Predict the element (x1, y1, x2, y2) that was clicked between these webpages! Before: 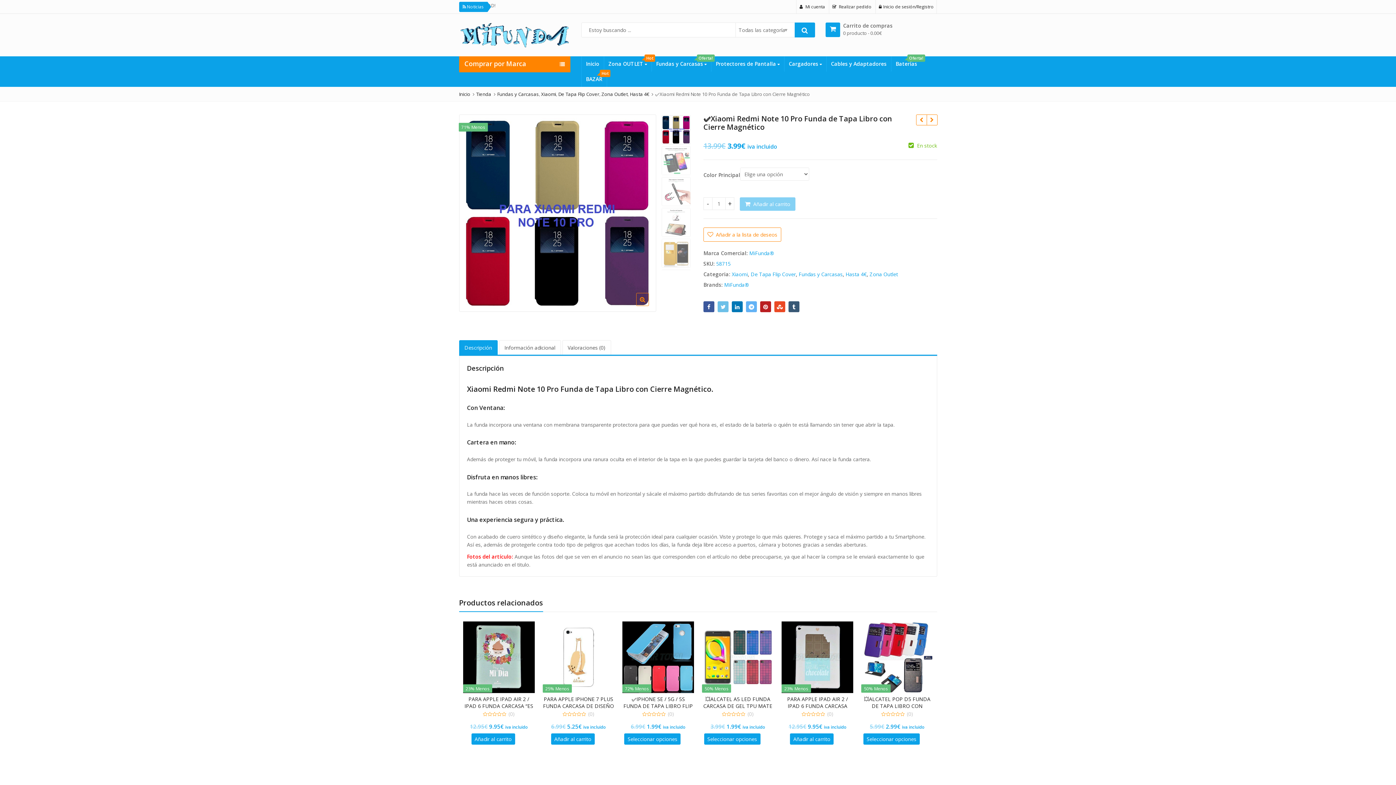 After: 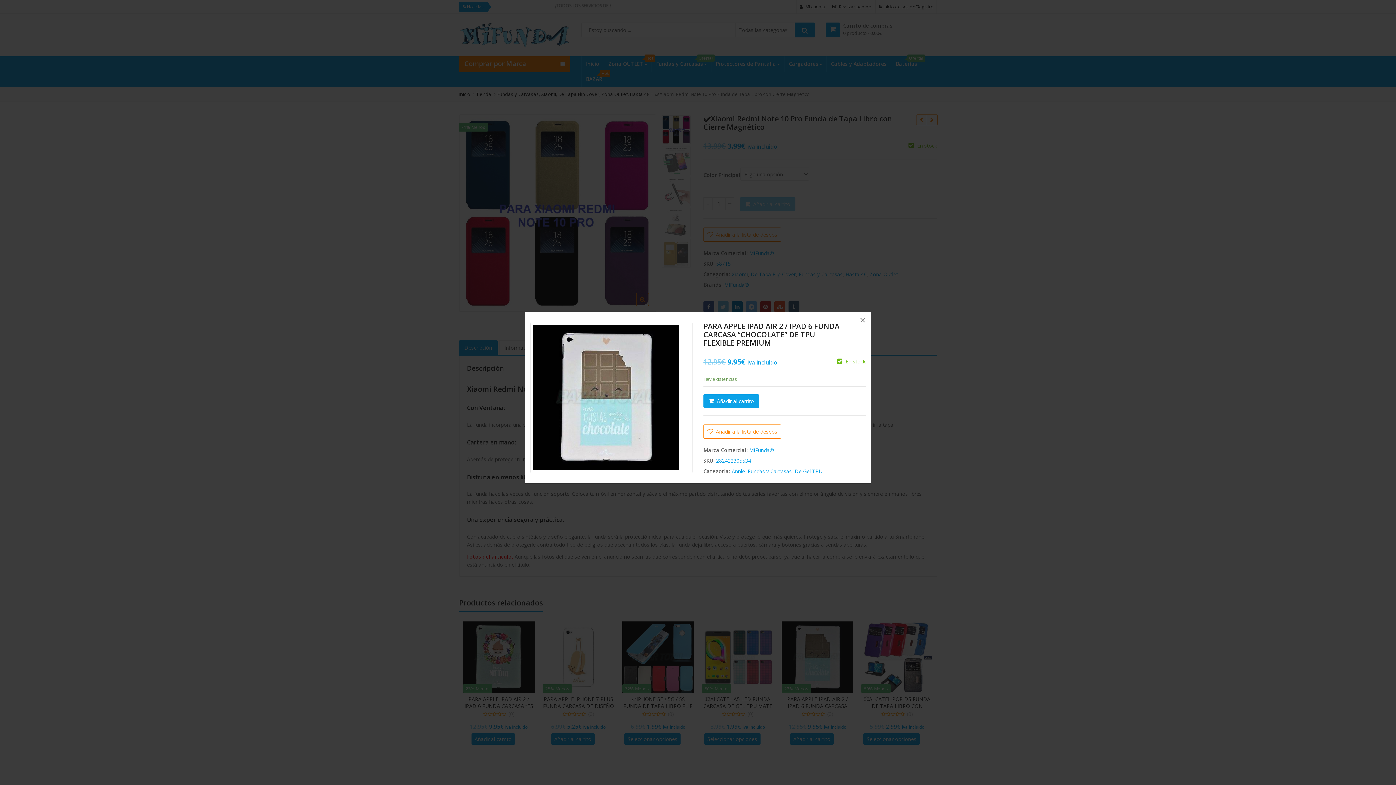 Action: bbox: (801, 696, 833, 702) label: Vista rápida